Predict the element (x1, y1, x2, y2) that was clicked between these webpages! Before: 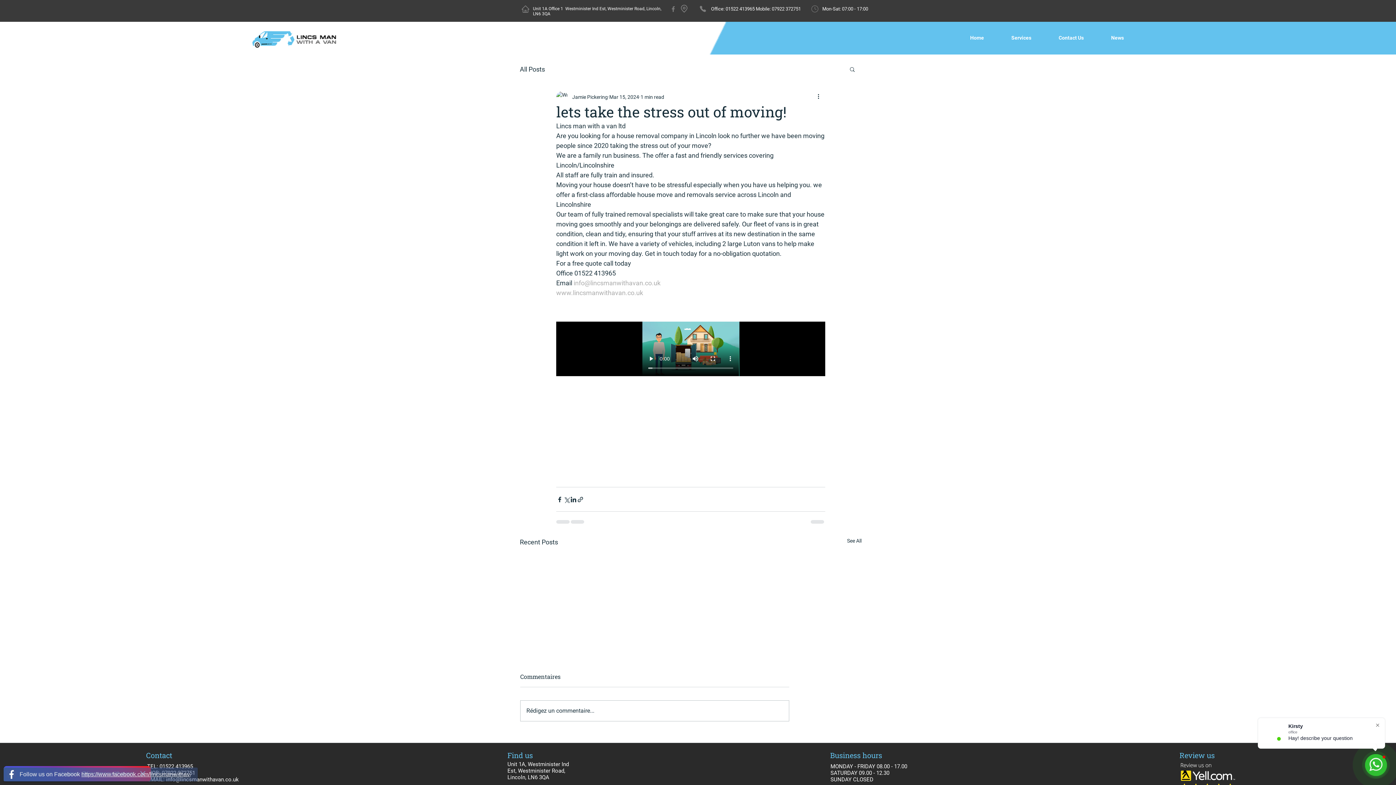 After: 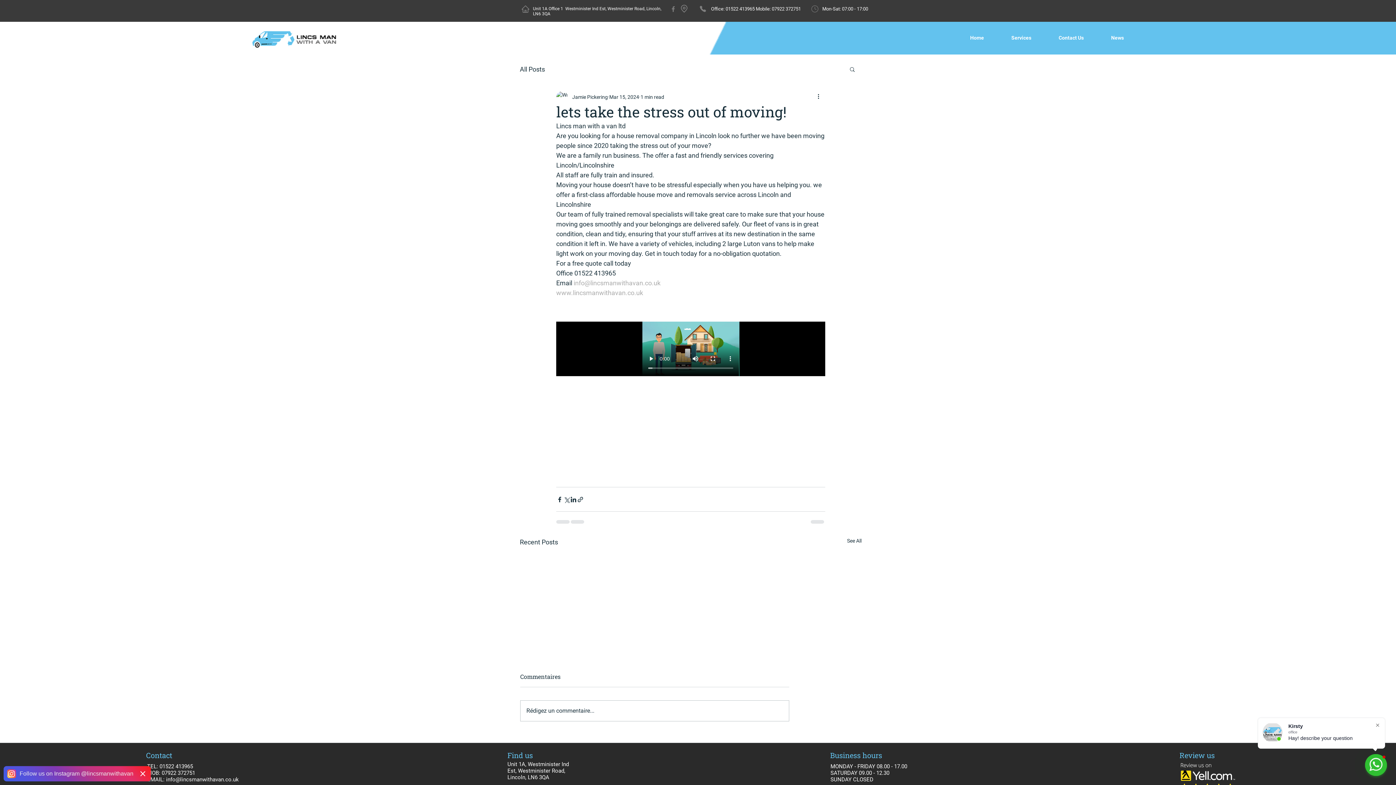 Action: bbox: (166, 776, 238, 783) label: info@lincsmanwithavan.co.uk